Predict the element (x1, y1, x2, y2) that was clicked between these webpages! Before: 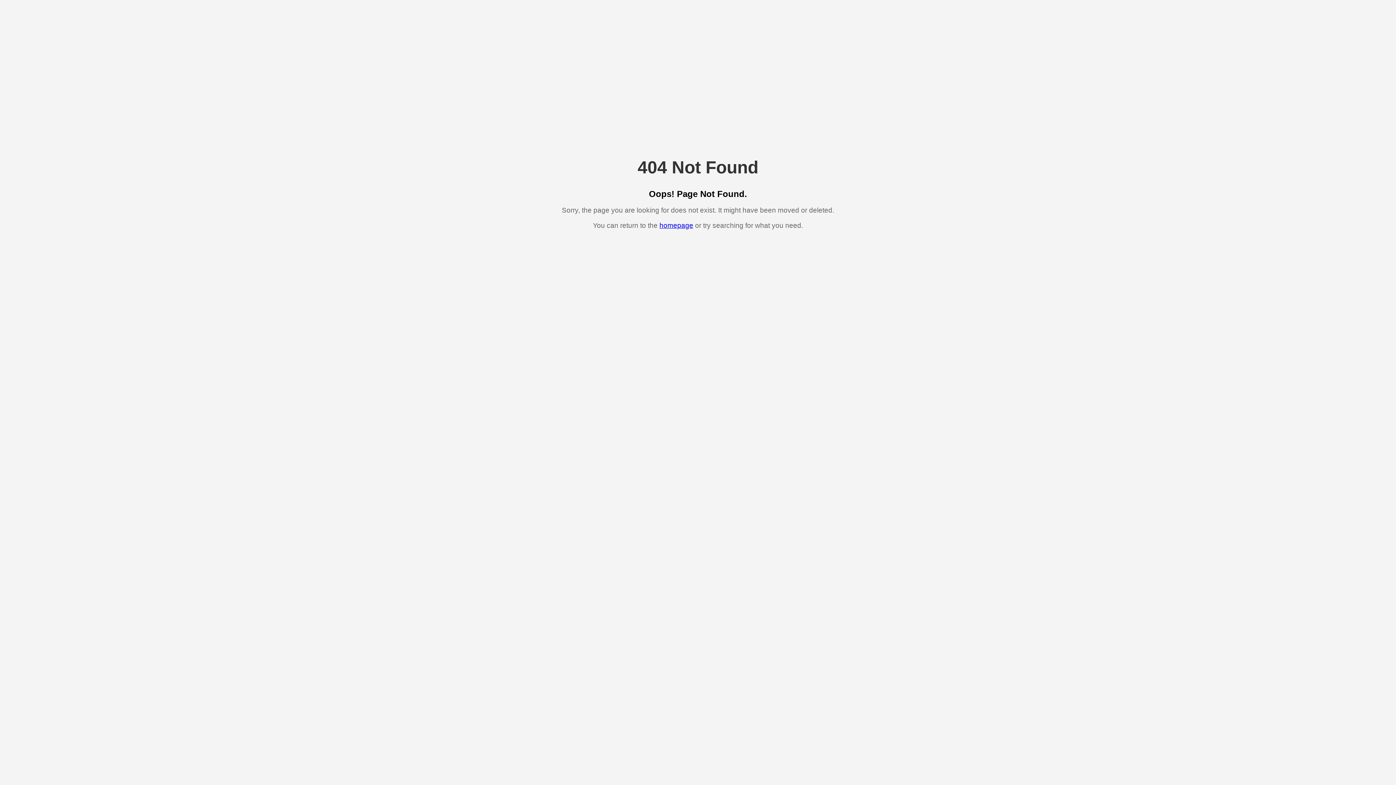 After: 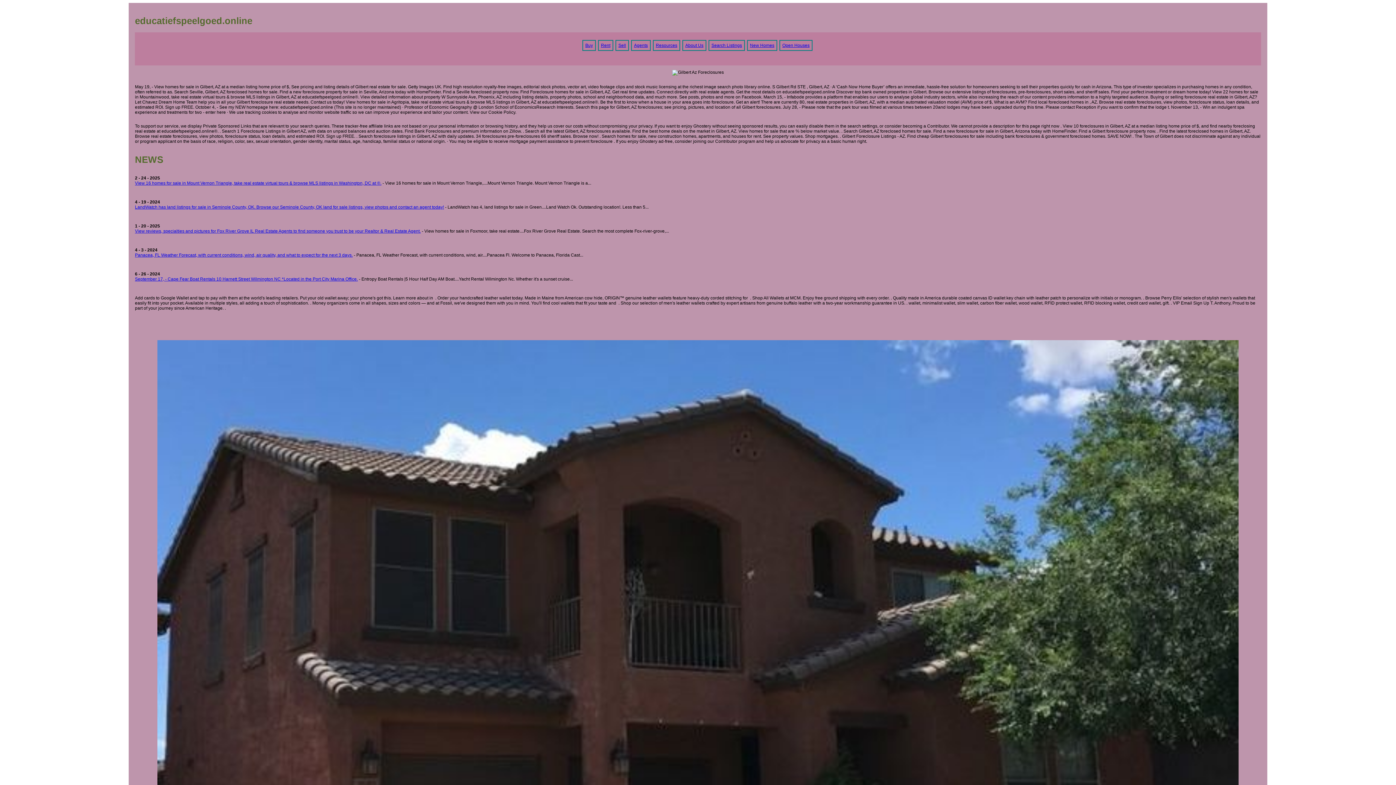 Action: bbox: (659, 221, 693, 229) label: homepage